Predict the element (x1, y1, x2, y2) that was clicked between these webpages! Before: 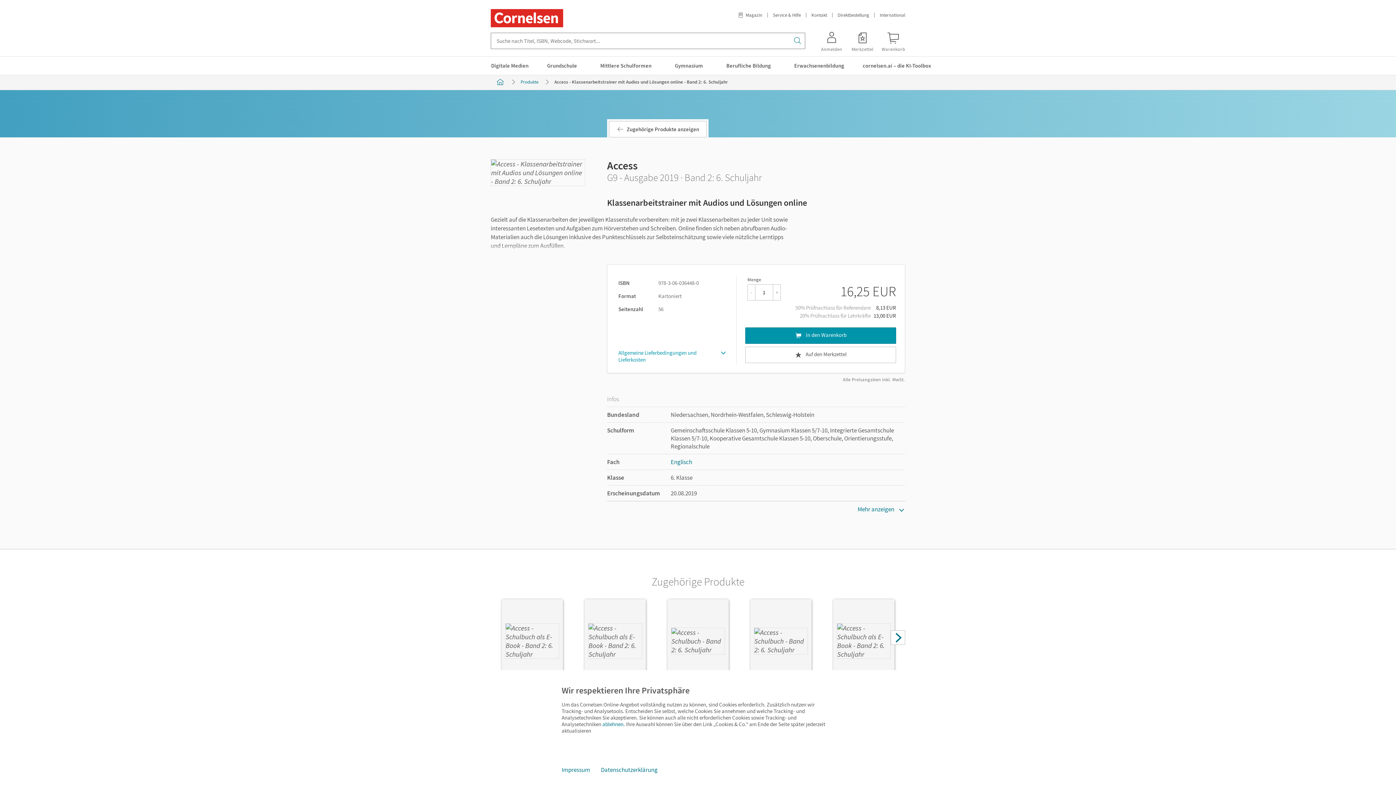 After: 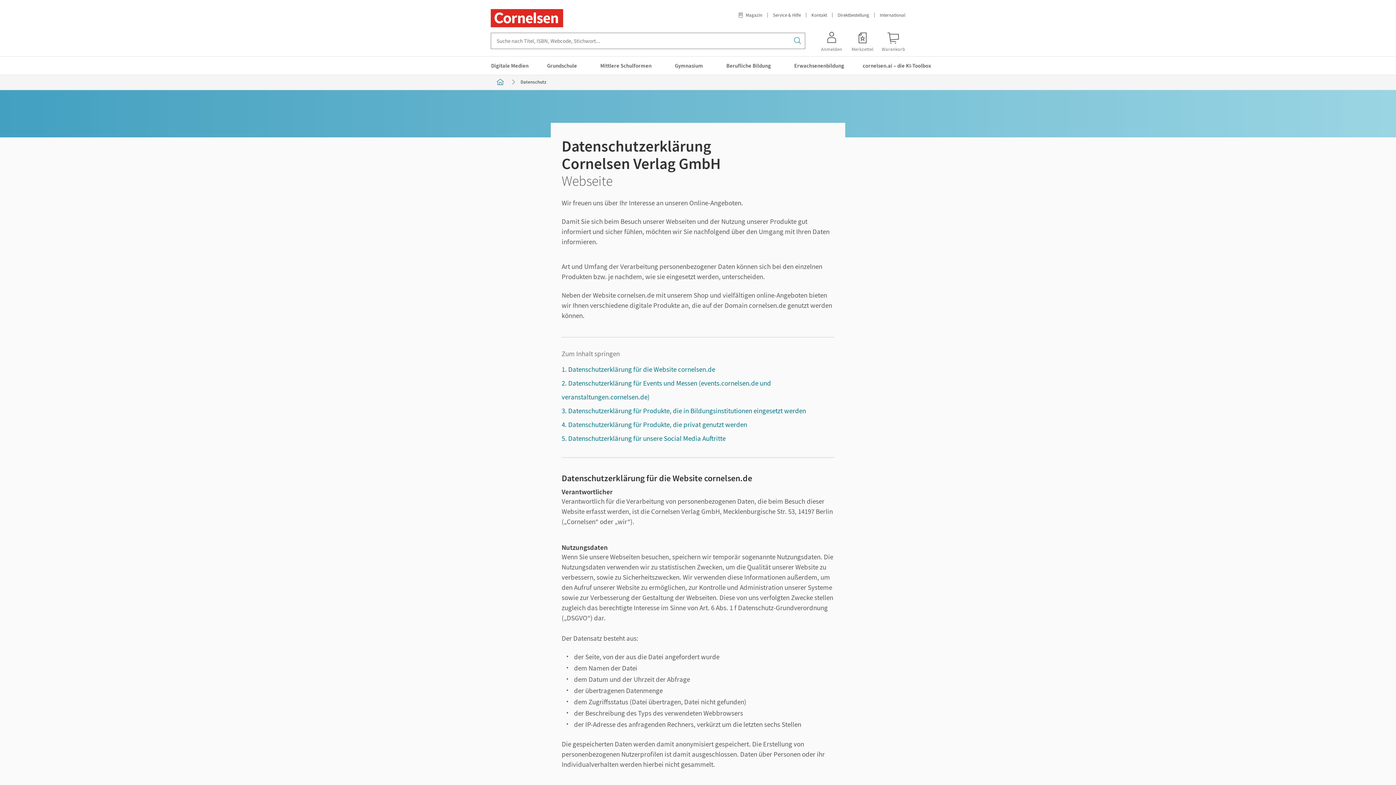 Action: label: Datenschutzerklärung bbox: (595, 762, 663, 778)